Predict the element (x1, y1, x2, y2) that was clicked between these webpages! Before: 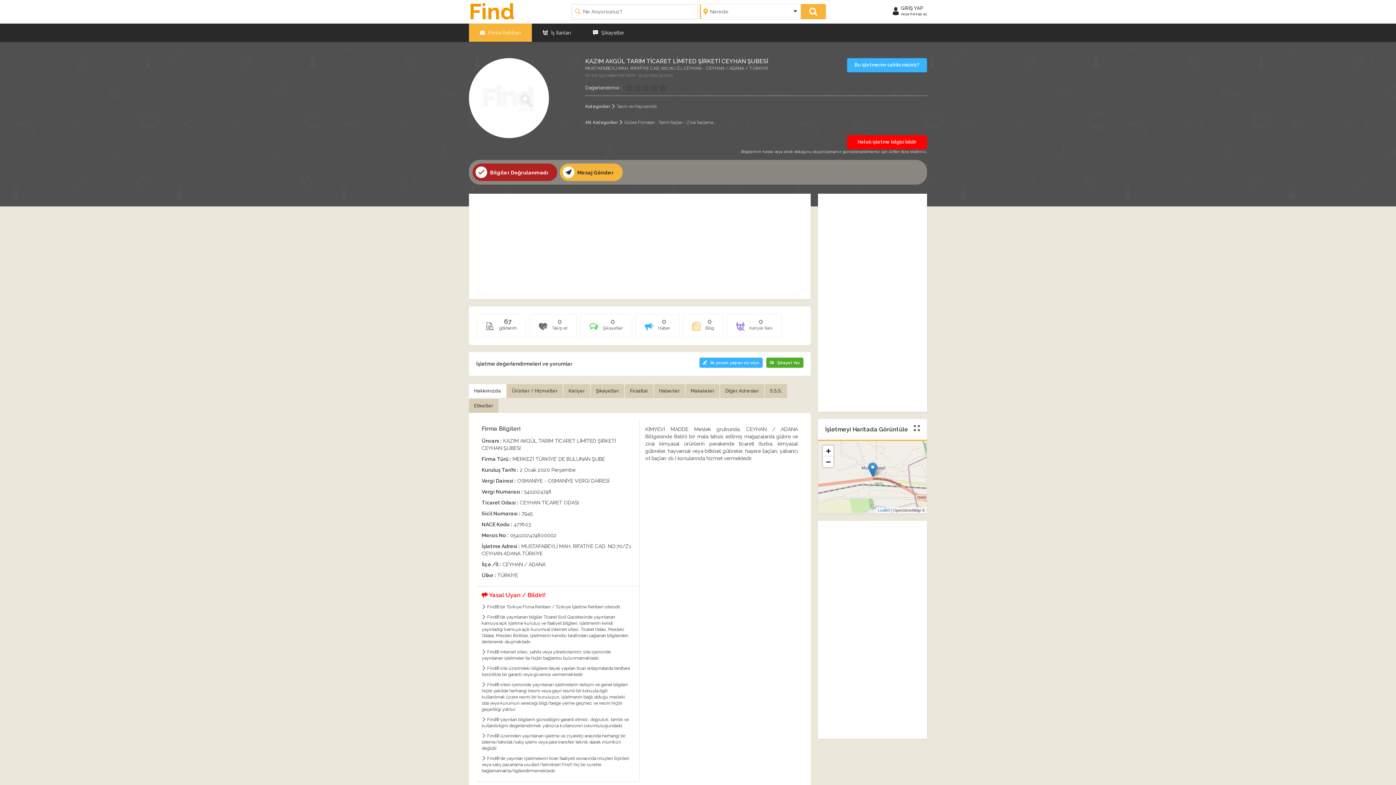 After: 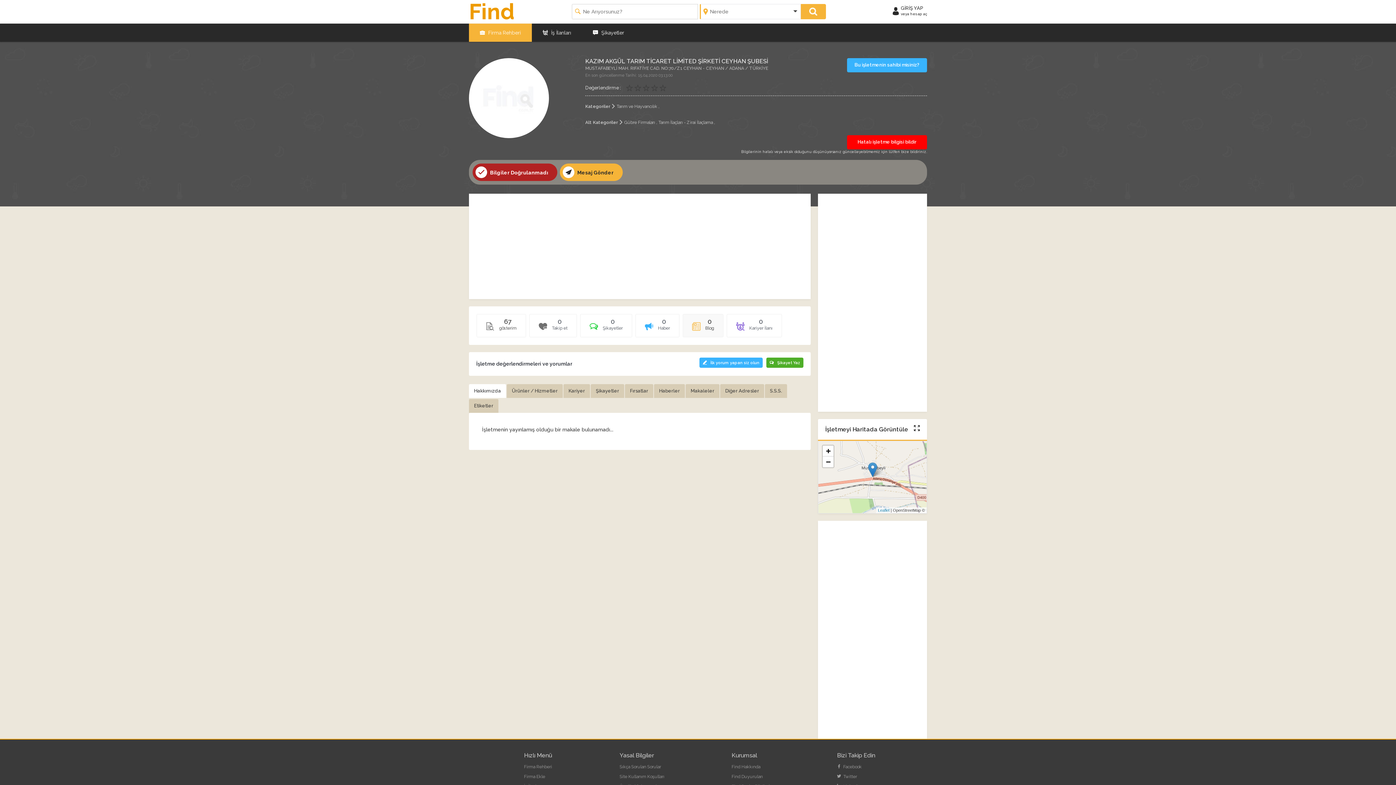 Action: bbox: (692, 325, 714, 331) label:  

0
Blog